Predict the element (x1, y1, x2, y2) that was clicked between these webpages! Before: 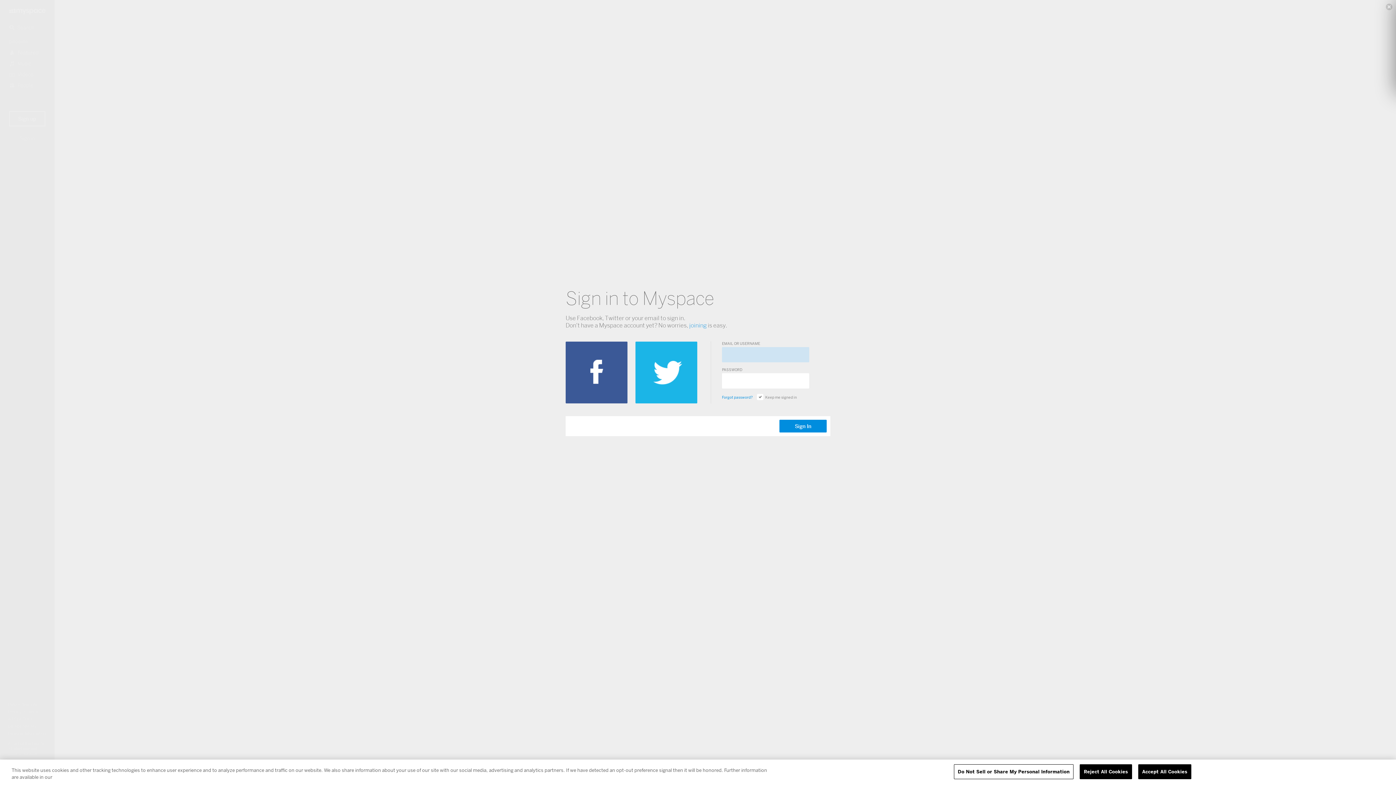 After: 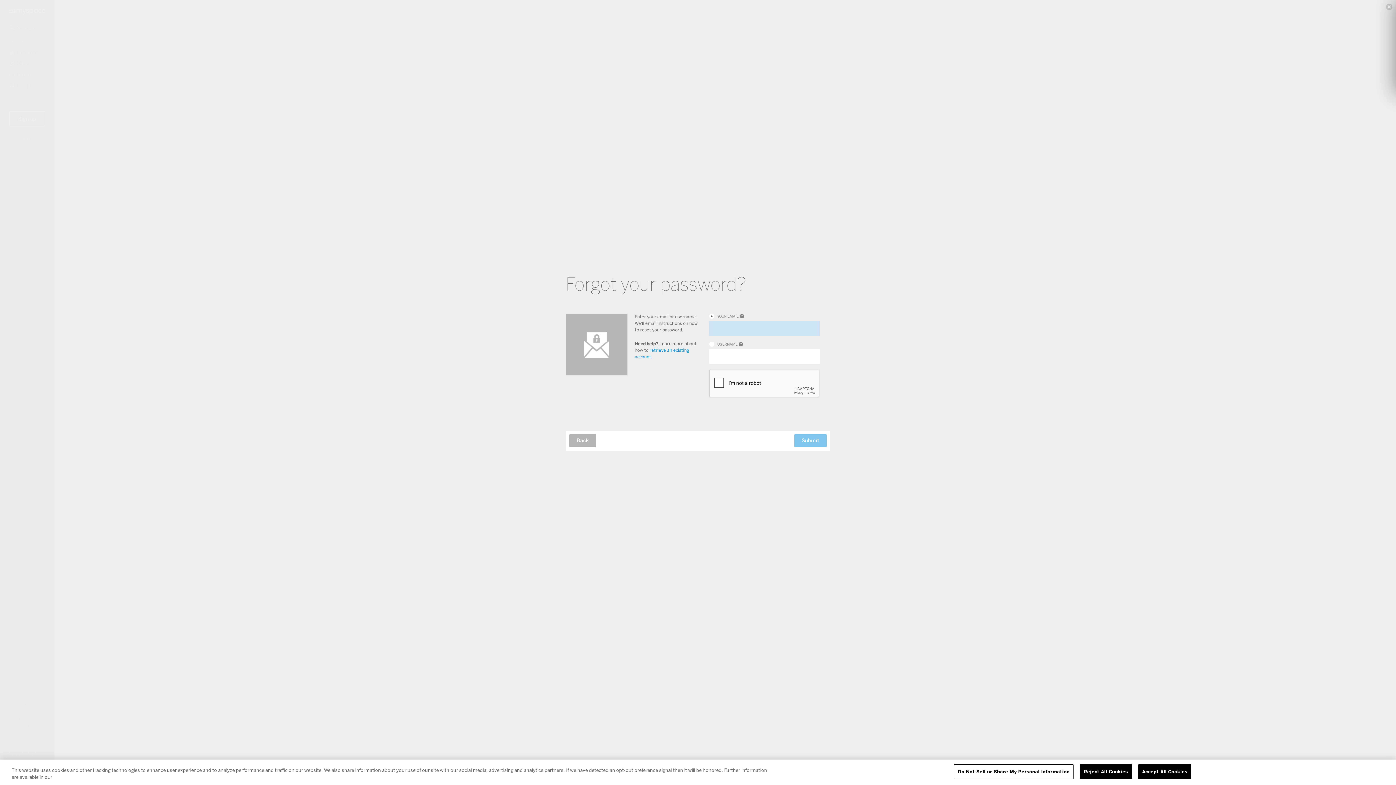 Action: bbox: (722, 394, 752, 400) label: Forgot password?